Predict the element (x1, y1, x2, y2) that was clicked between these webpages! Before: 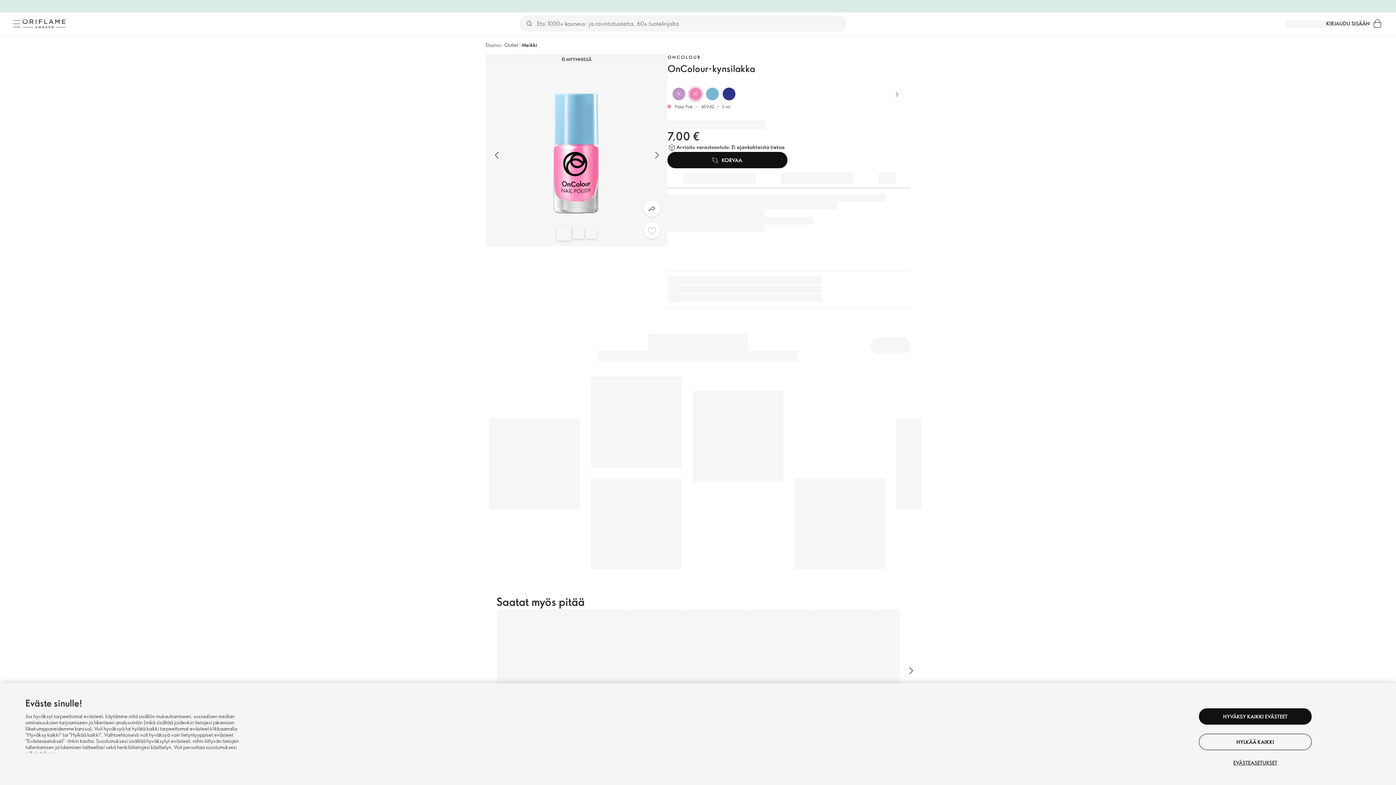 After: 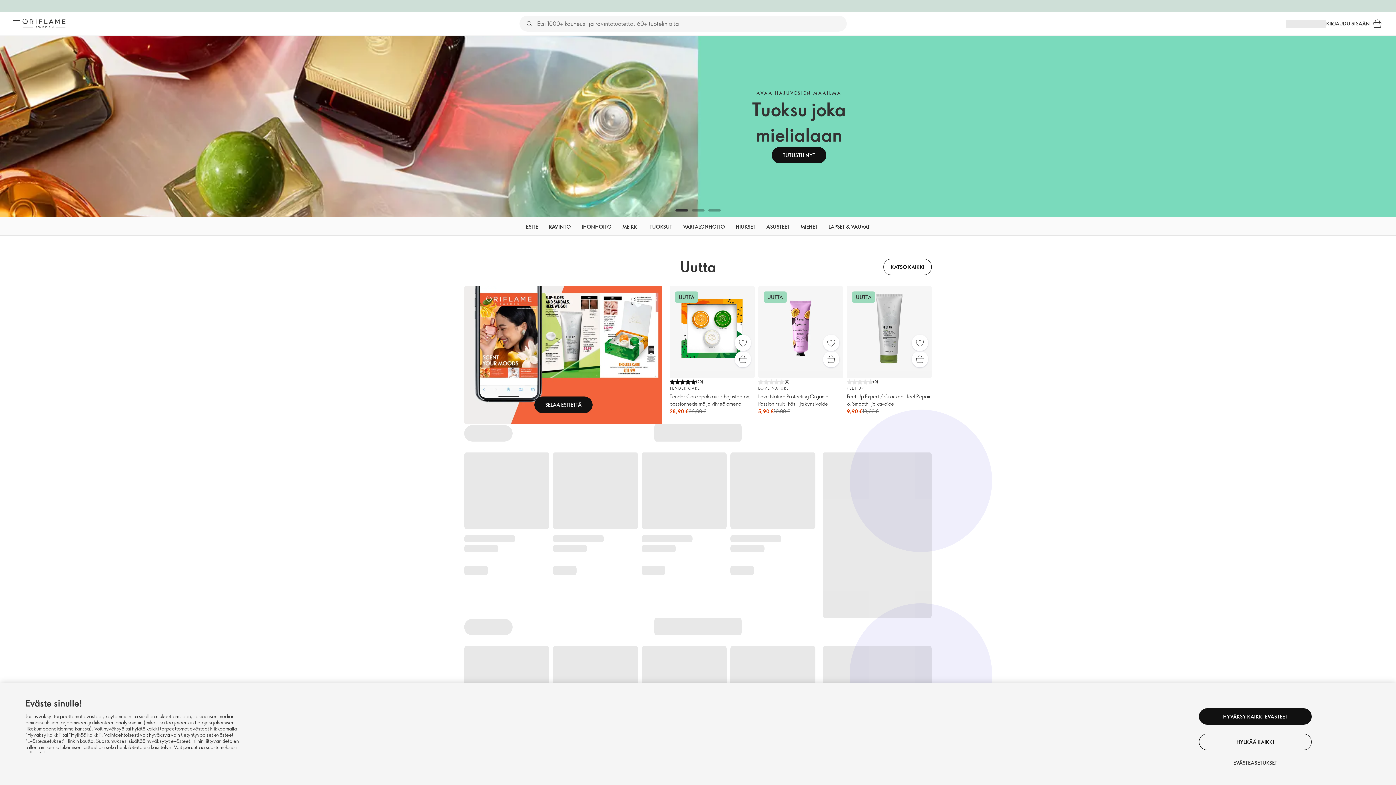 Action: label: Etusivu bbox: (485, 41, 500, 48)